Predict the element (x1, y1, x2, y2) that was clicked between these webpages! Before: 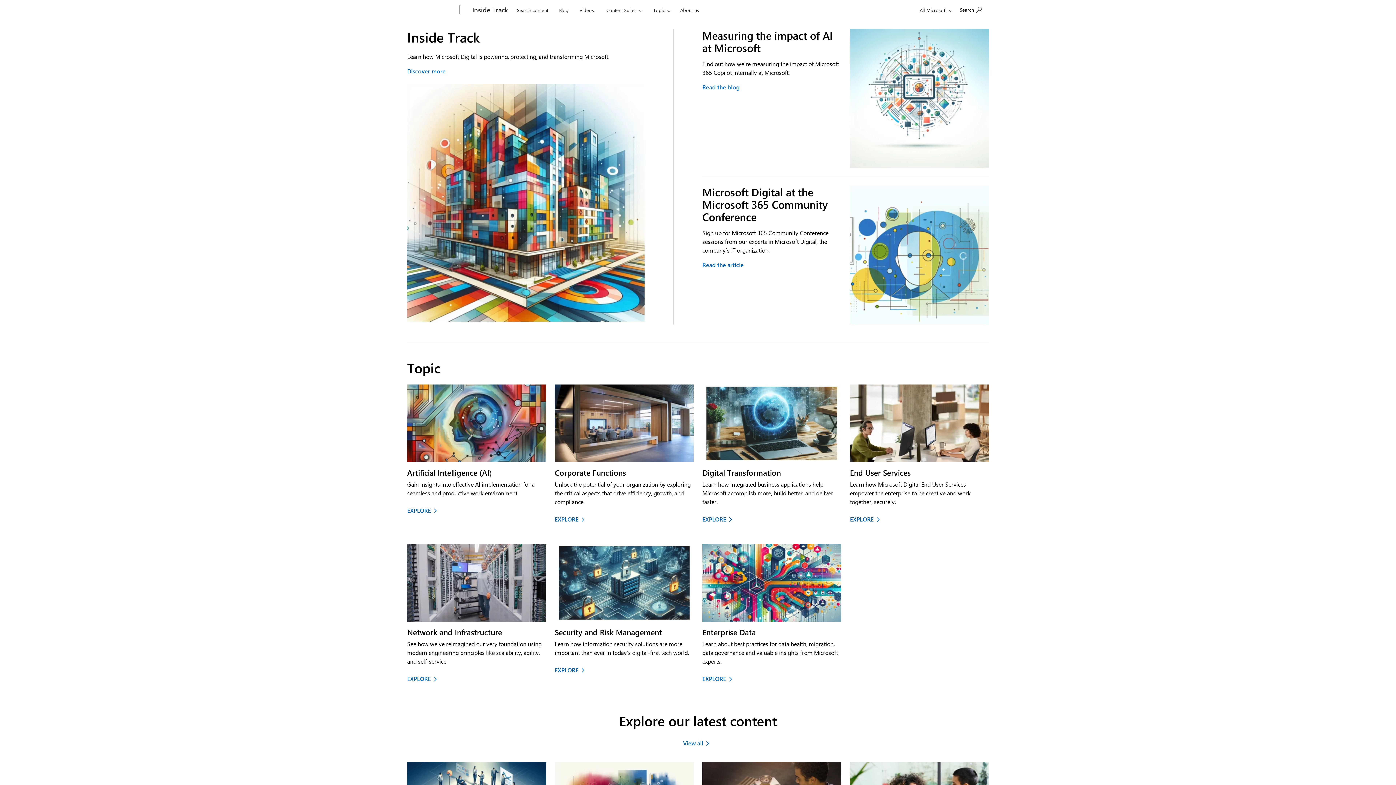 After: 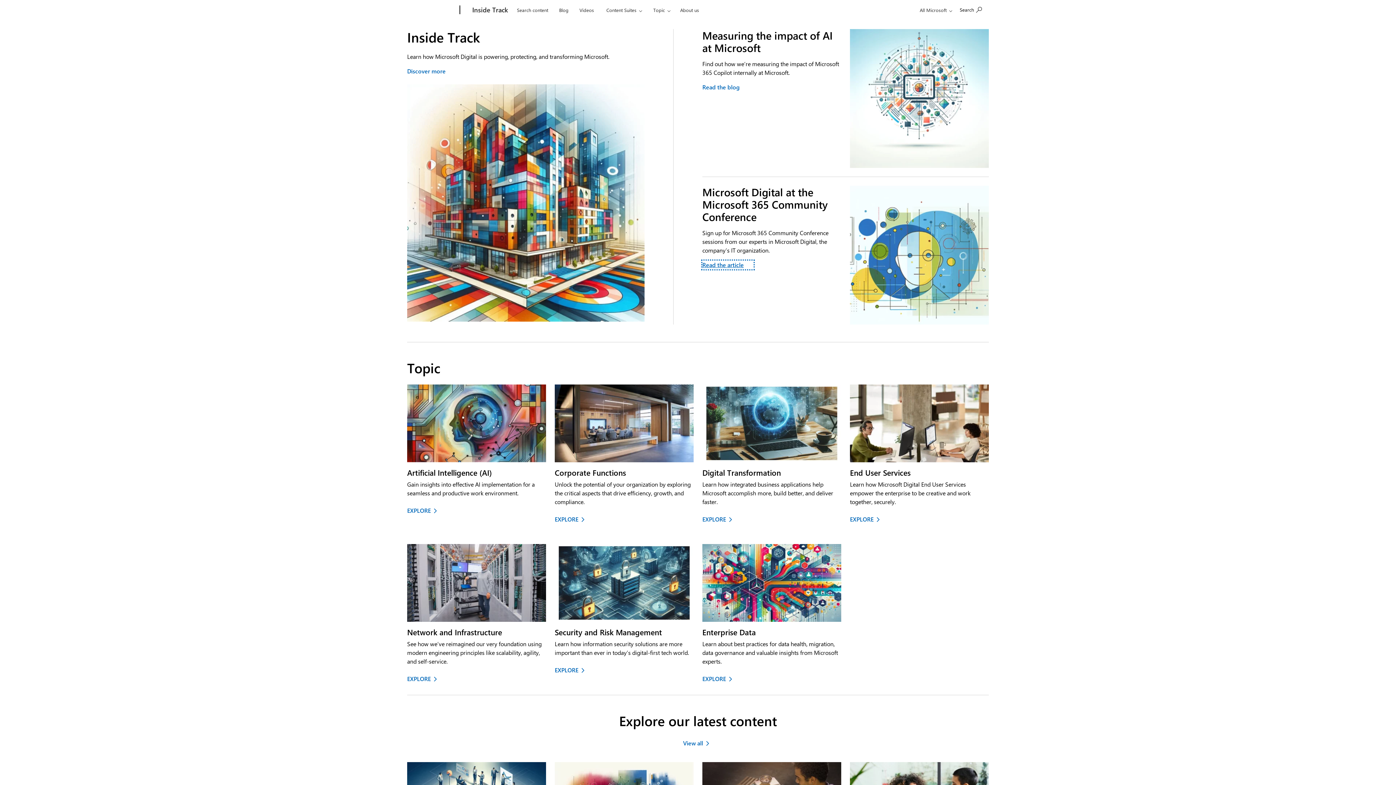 Action: label: Read the article: Microsoft Digital at the Microsoft 365 Community Conference bbox: (702, 260, 753, 269)